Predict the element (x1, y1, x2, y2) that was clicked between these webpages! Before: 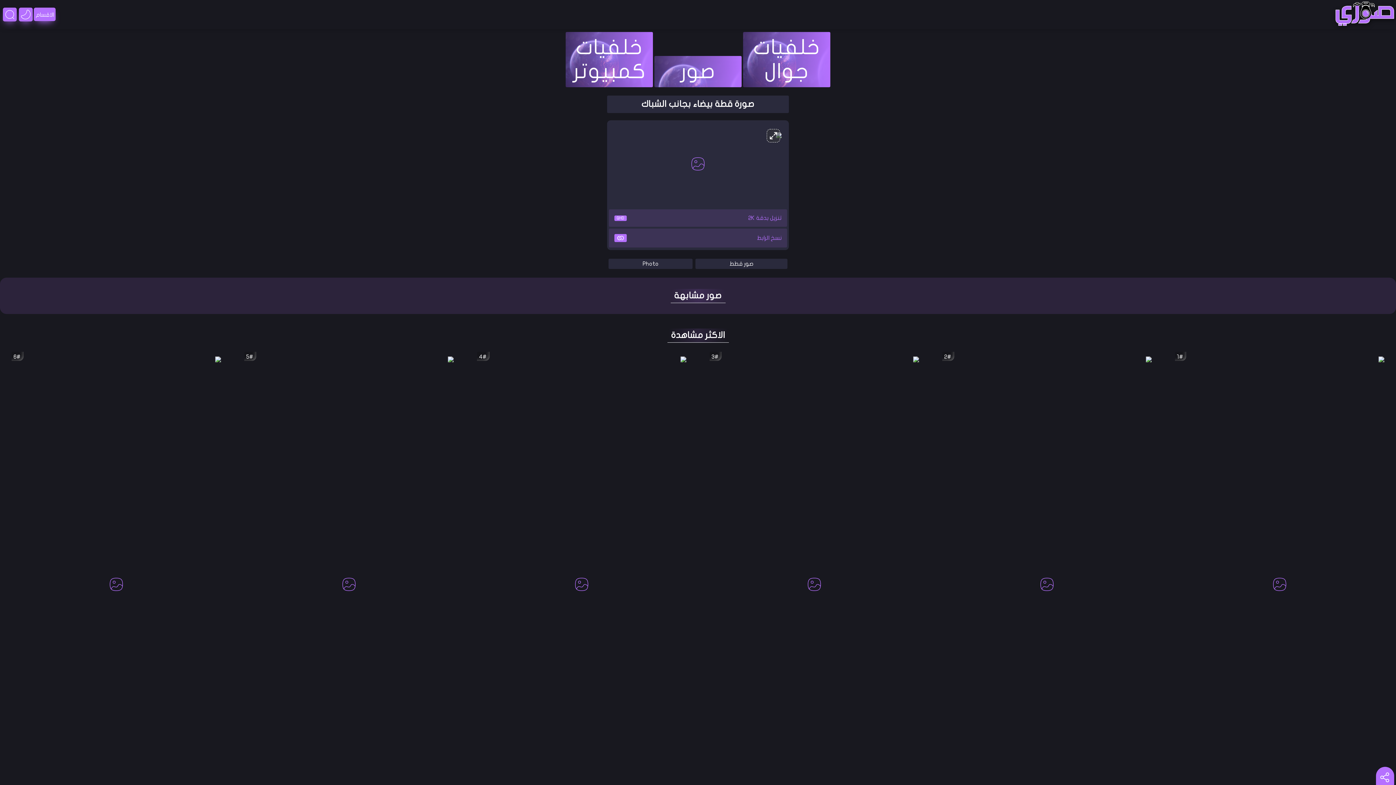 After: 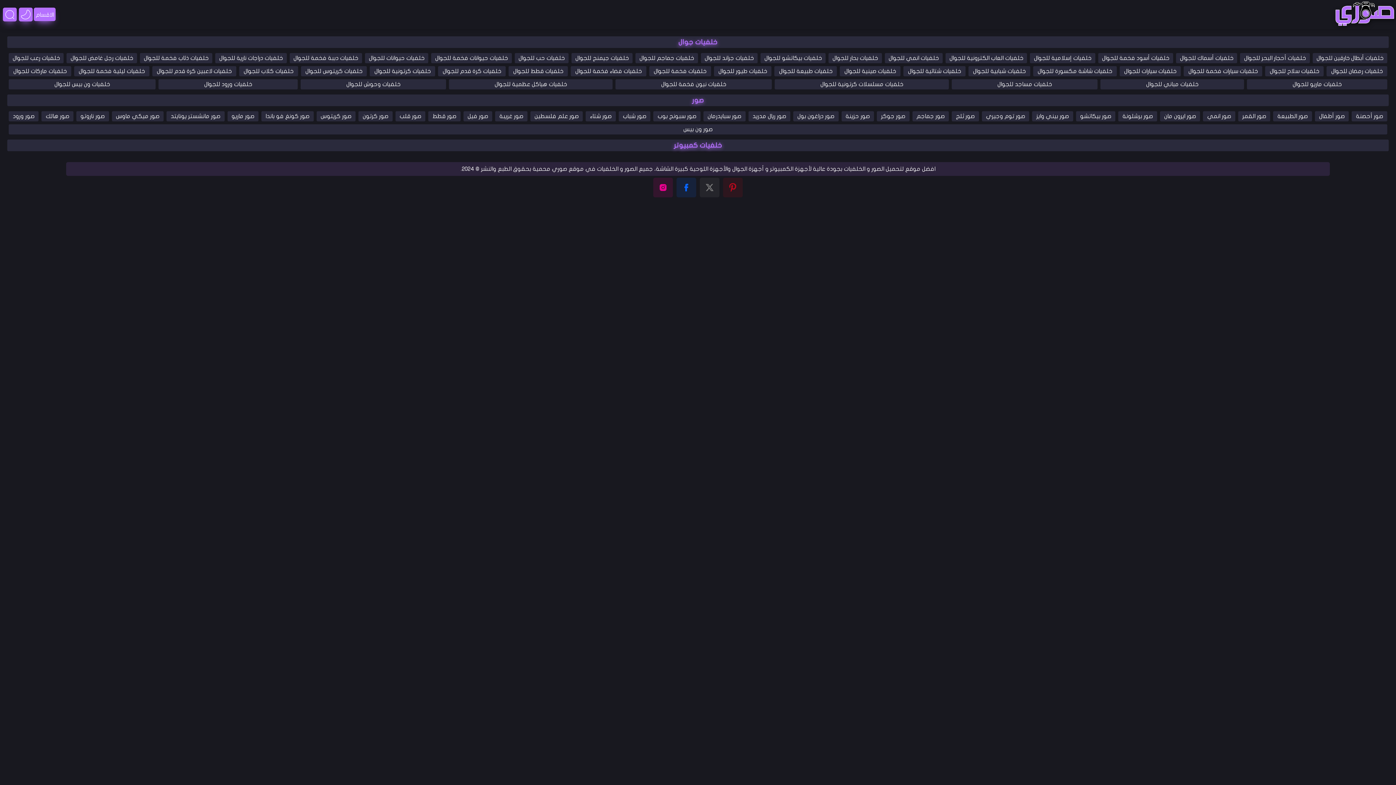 Action: bbox: (33, 7, 55, 21) label: الاقسام